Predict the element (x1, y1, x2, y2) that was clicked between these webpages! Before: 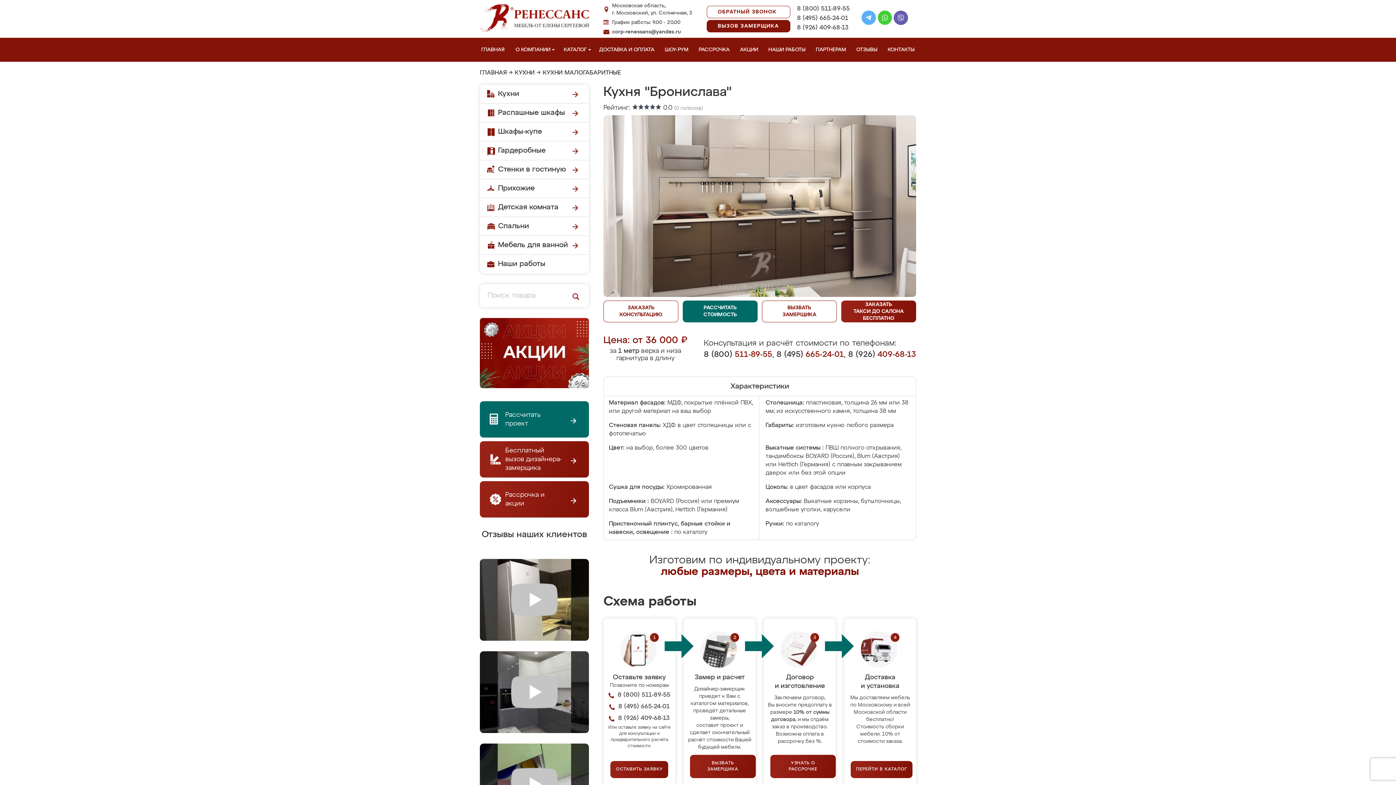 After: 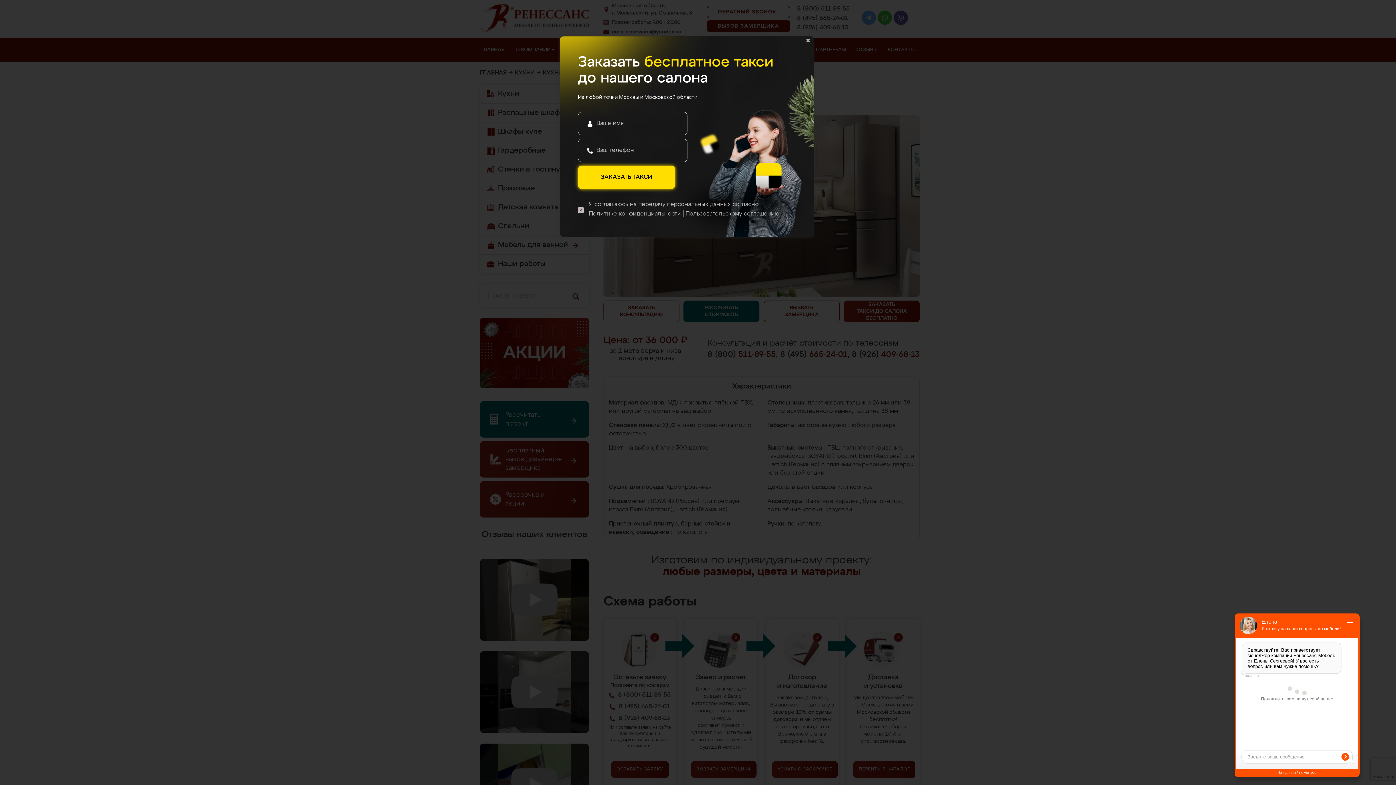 Action: bbox: (841, 300, 916, 322) label: ЗАКАЗАТЬ
ТАКСИ ДО САЛОНА
БЕСПЛАТНО